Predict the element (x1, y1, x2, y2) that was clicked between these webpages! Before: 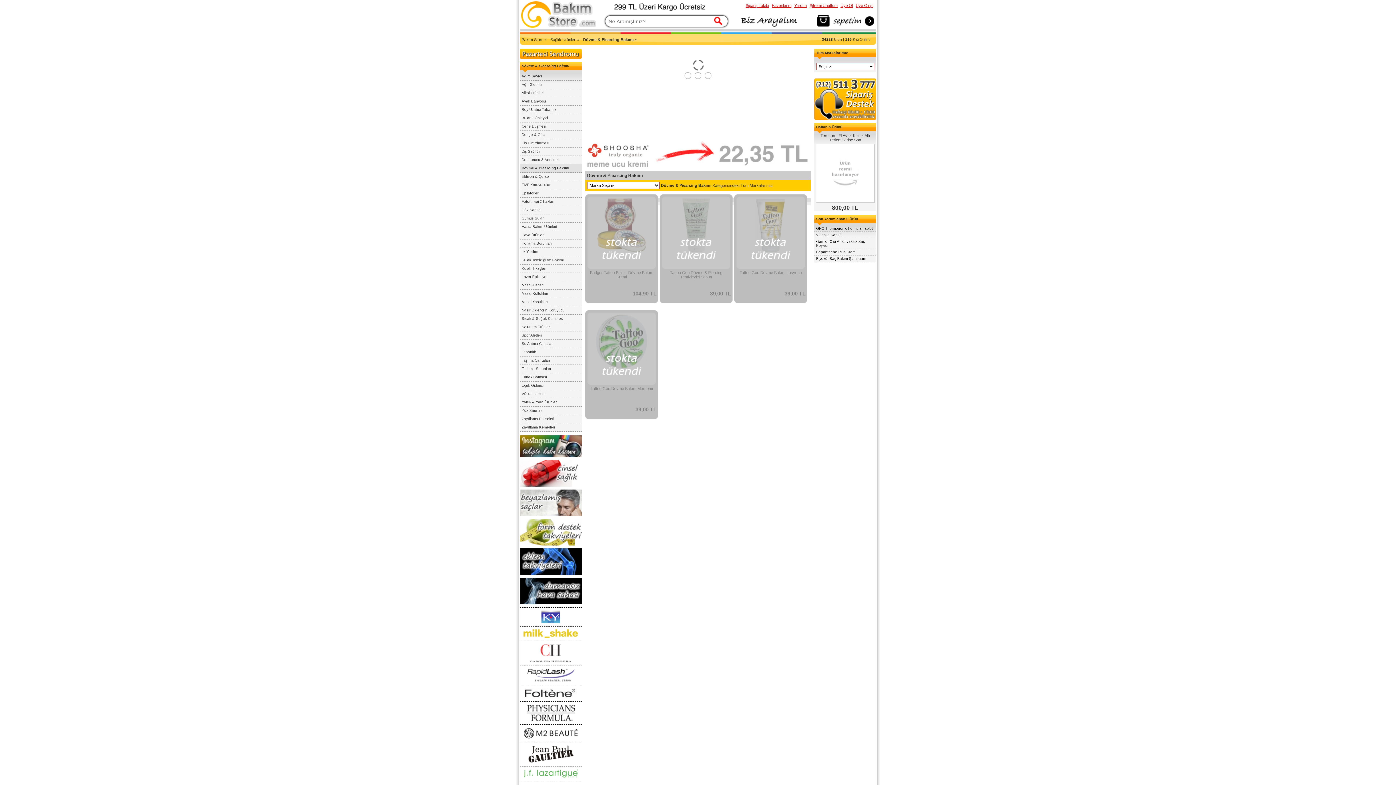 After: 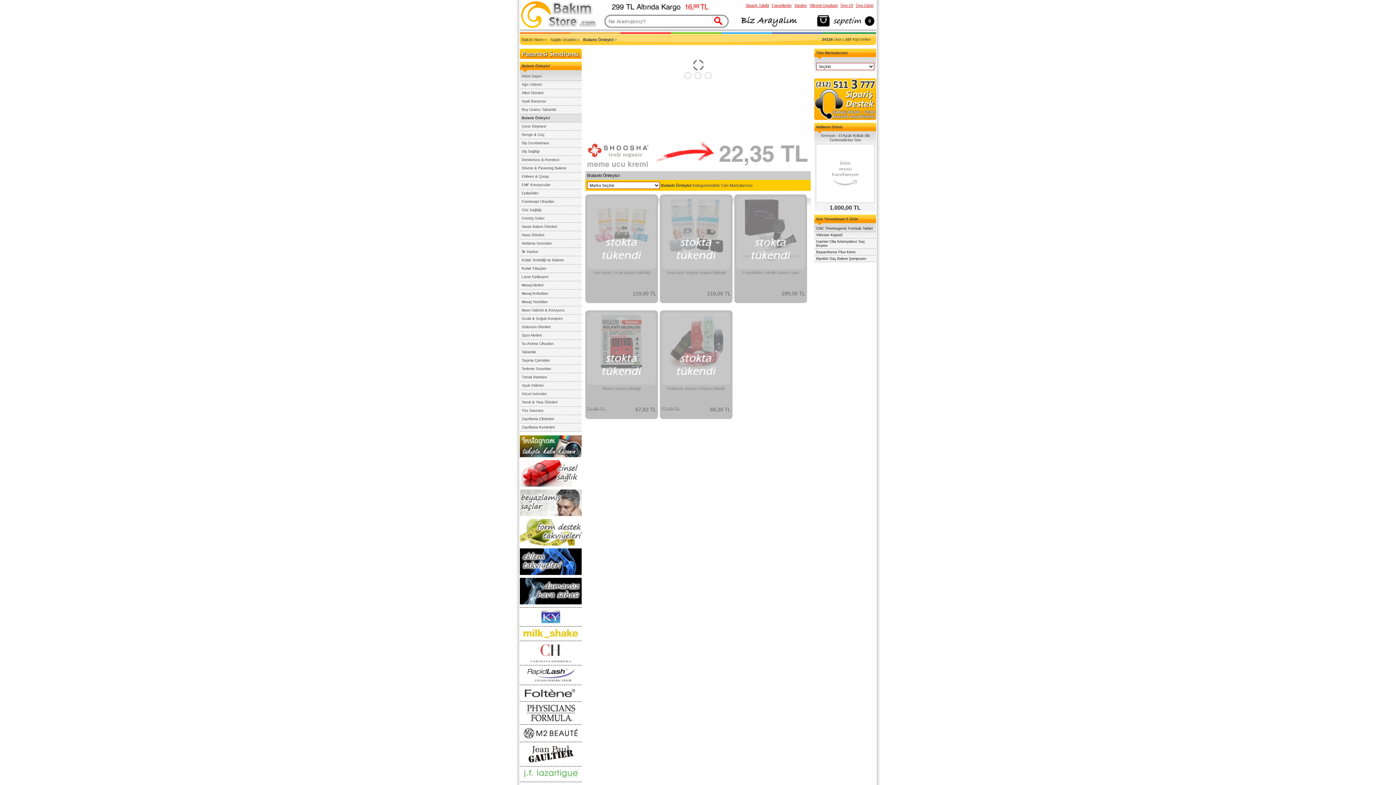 Action: label: Bulantı Önleyici bbox: (521, 116, 548, 120)